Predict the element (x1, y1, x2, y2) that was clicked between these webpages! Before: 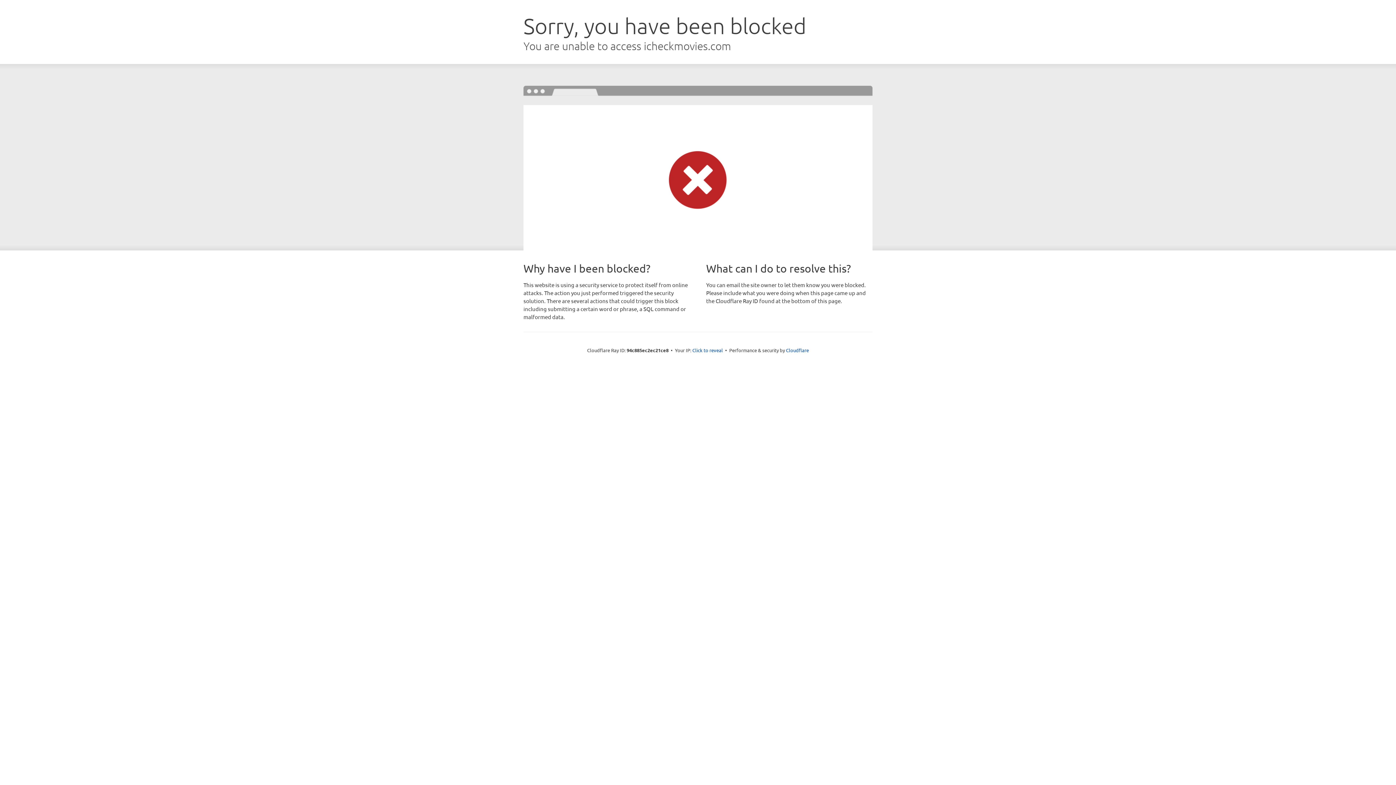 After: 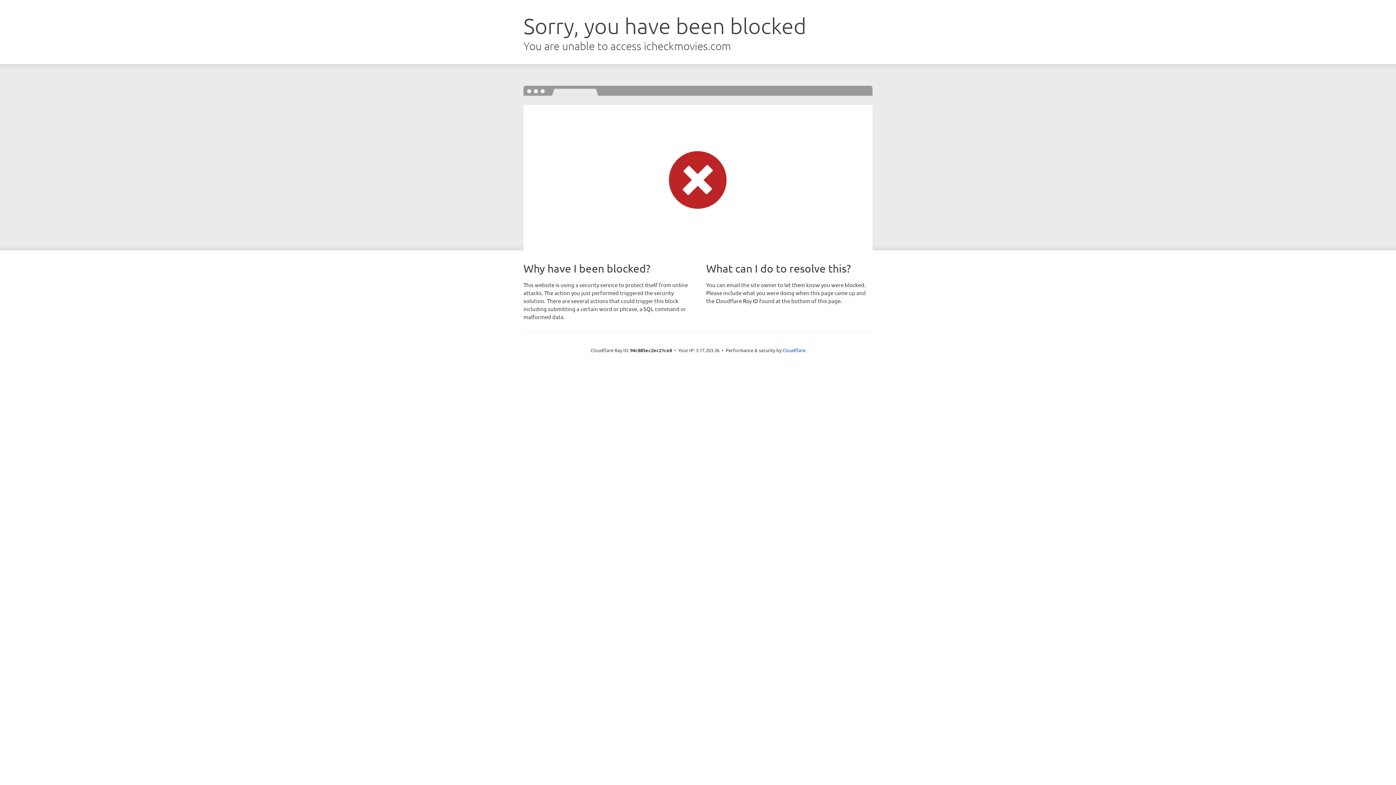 Action: label: Click to reveal bbox: (692, 346, 723, 353)